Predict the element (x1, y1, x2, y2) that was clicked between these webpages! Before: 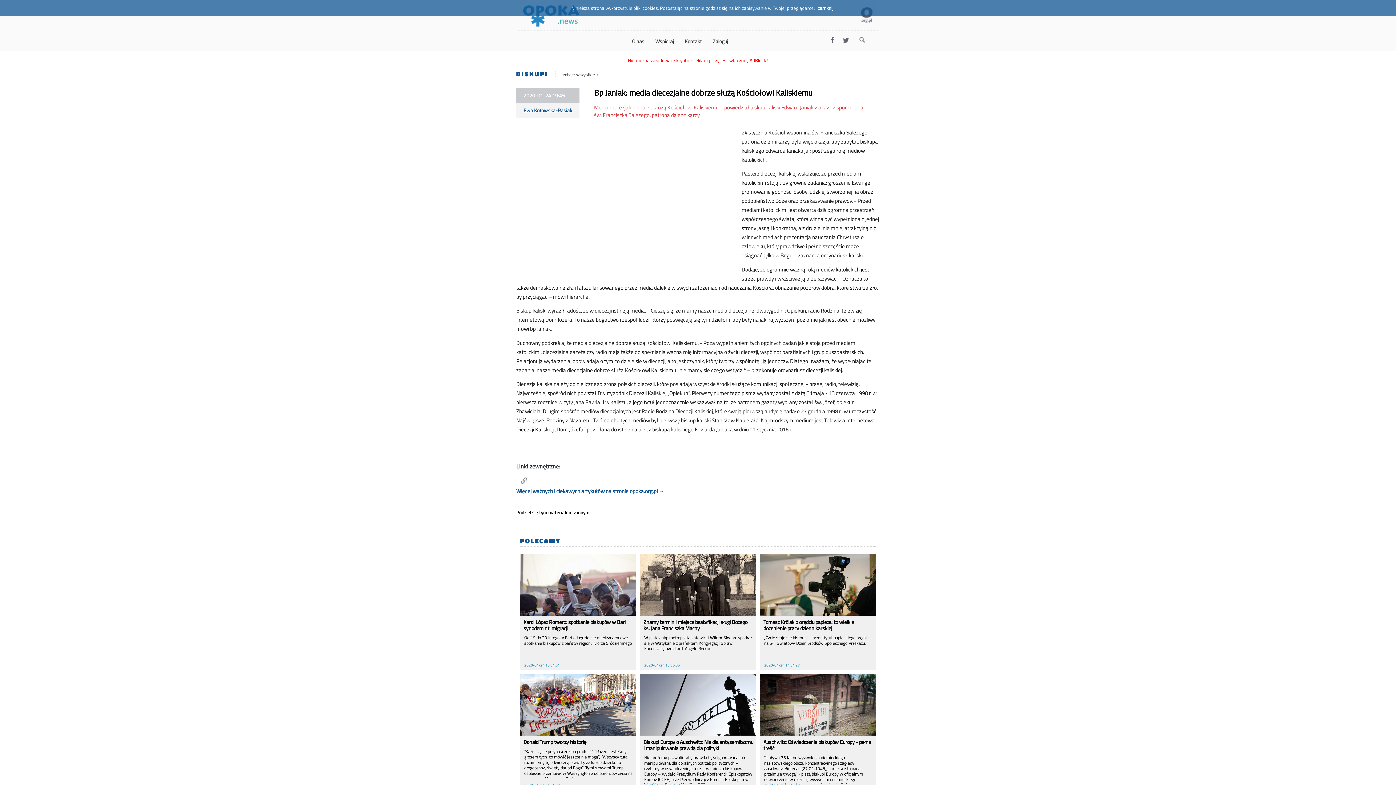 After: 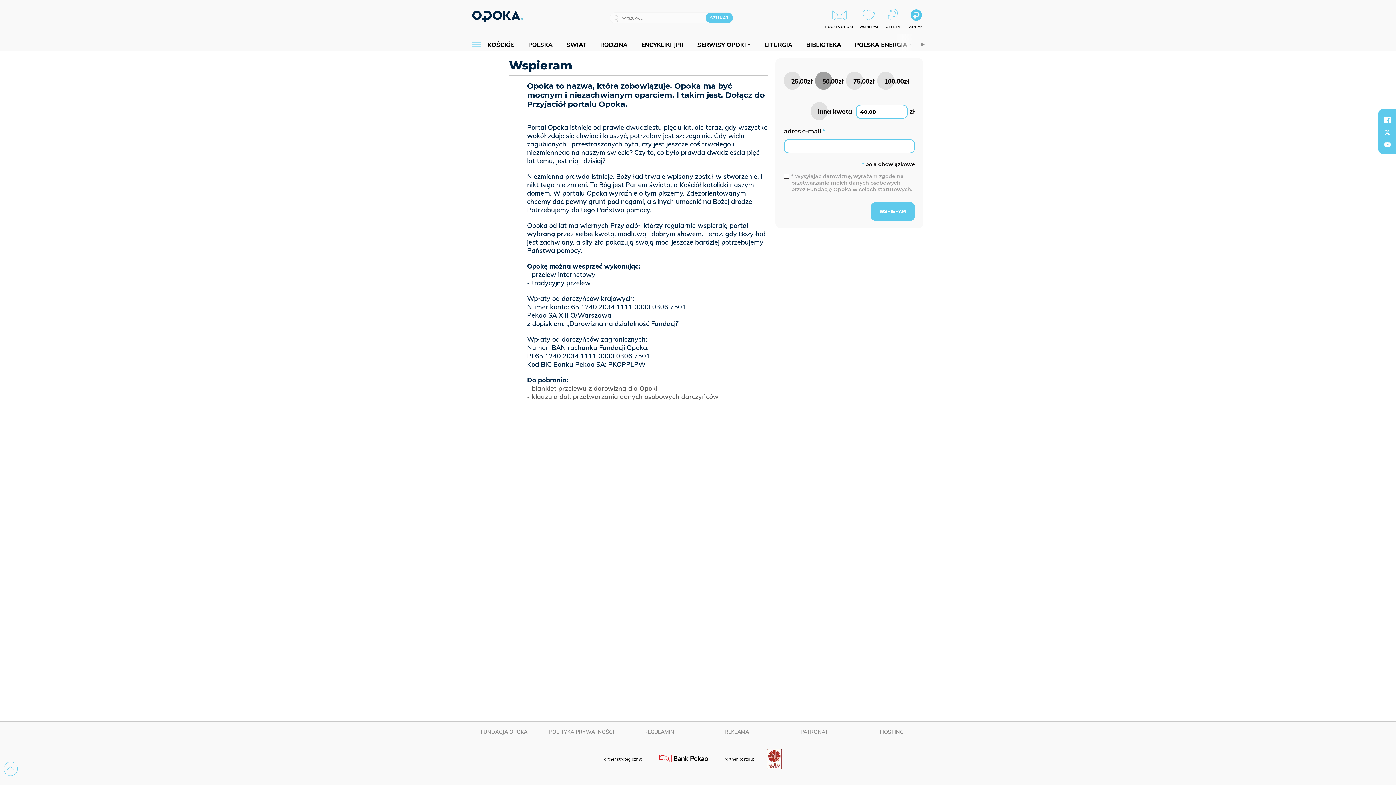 Action: label: Wspieraj bbox: (650, 36, 679, 46)